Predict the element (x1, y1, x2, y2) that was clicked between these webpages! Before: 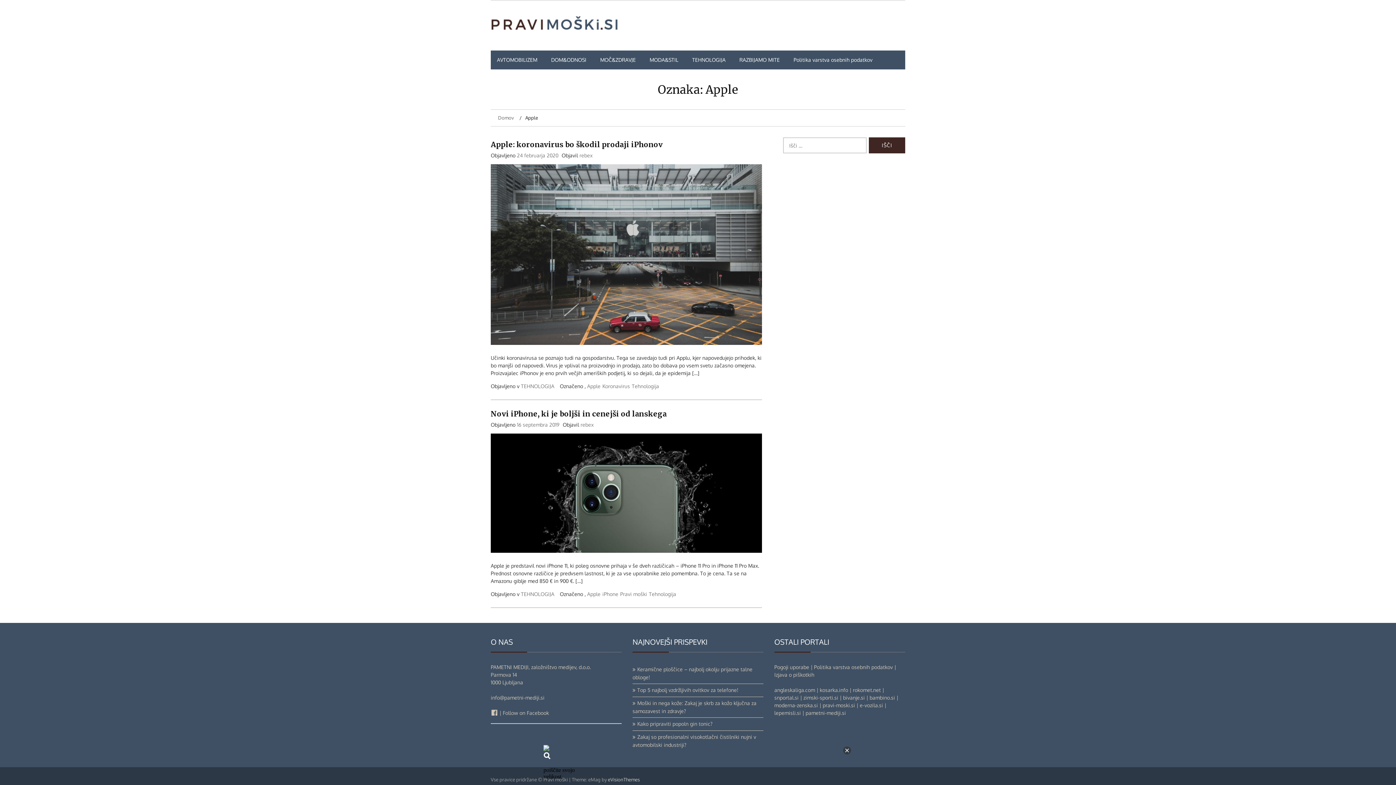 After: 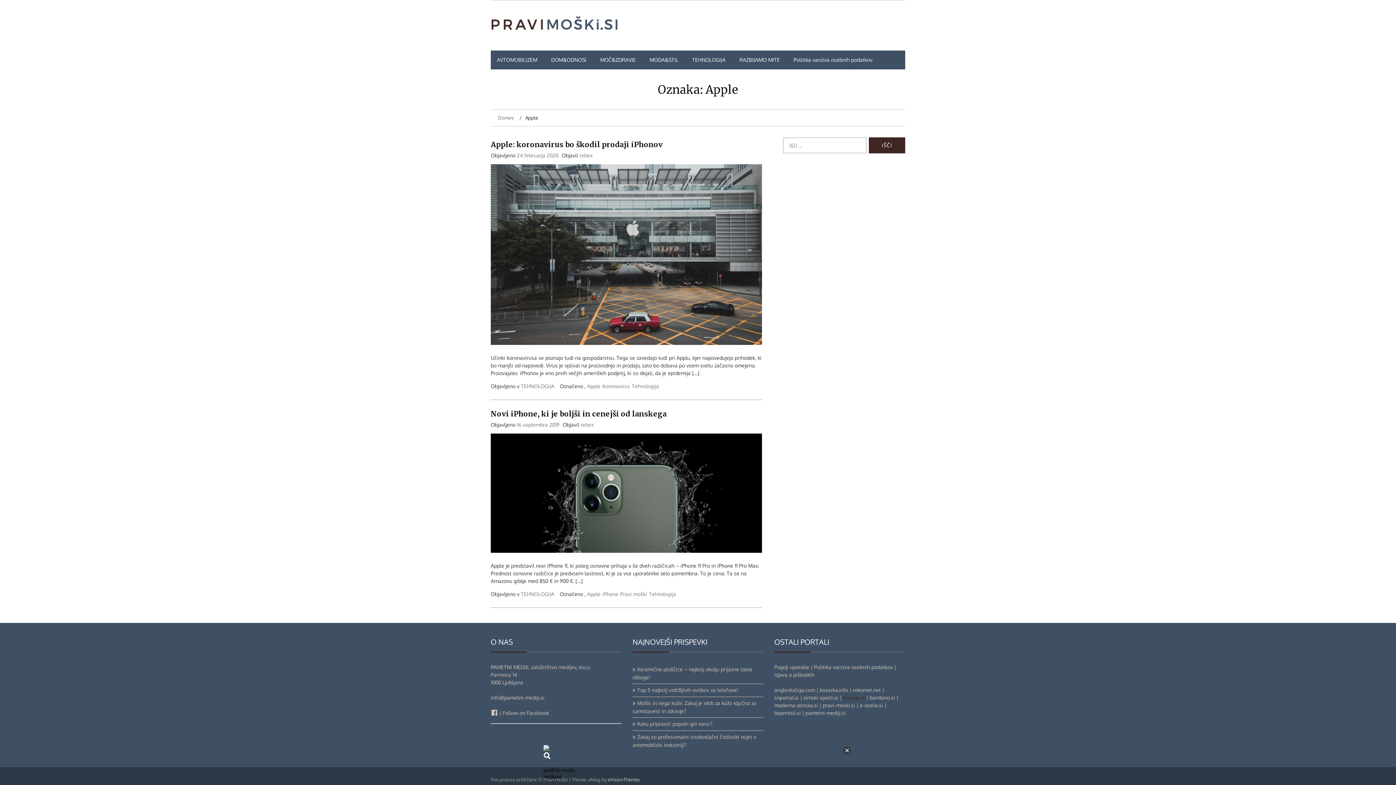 Action: bbox: (843, 694, 865, 701) label: bivanje.si